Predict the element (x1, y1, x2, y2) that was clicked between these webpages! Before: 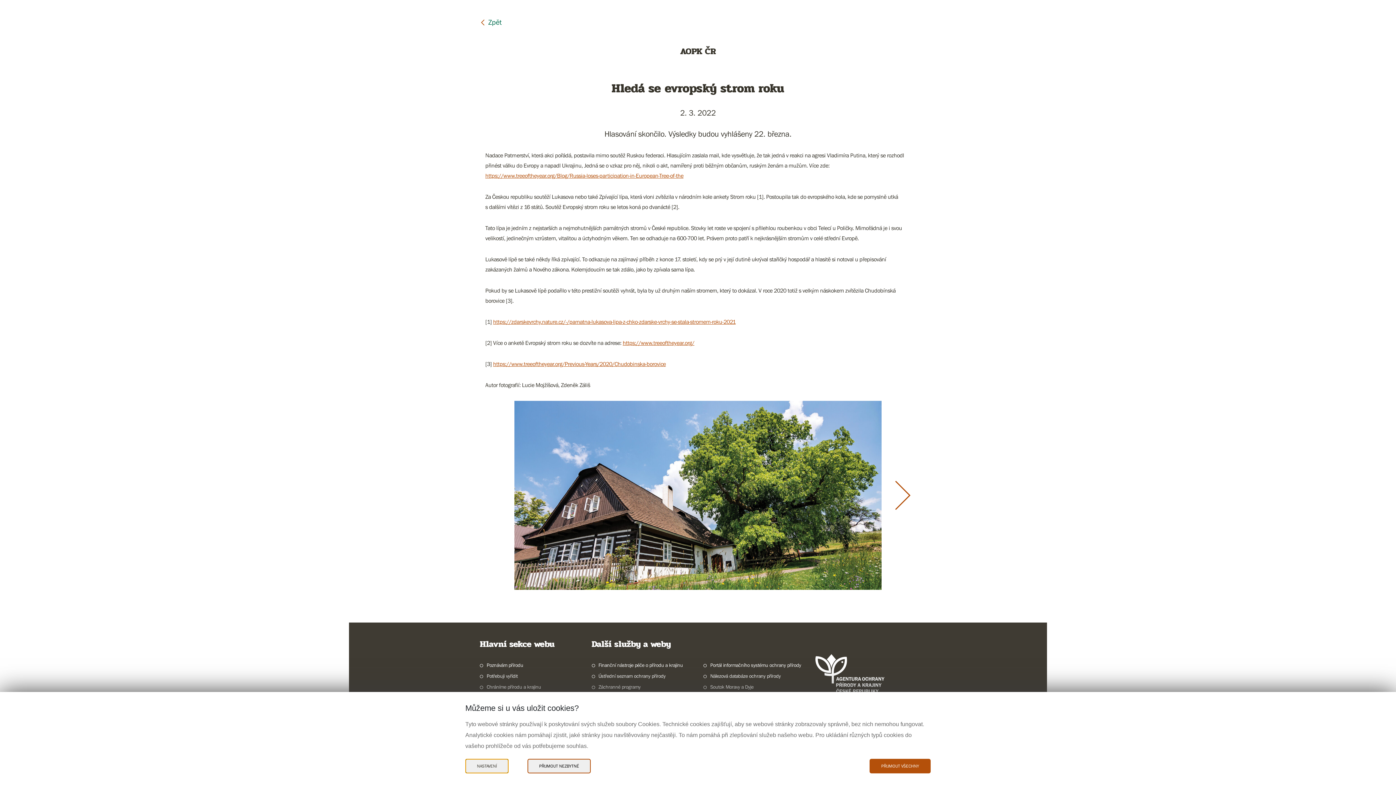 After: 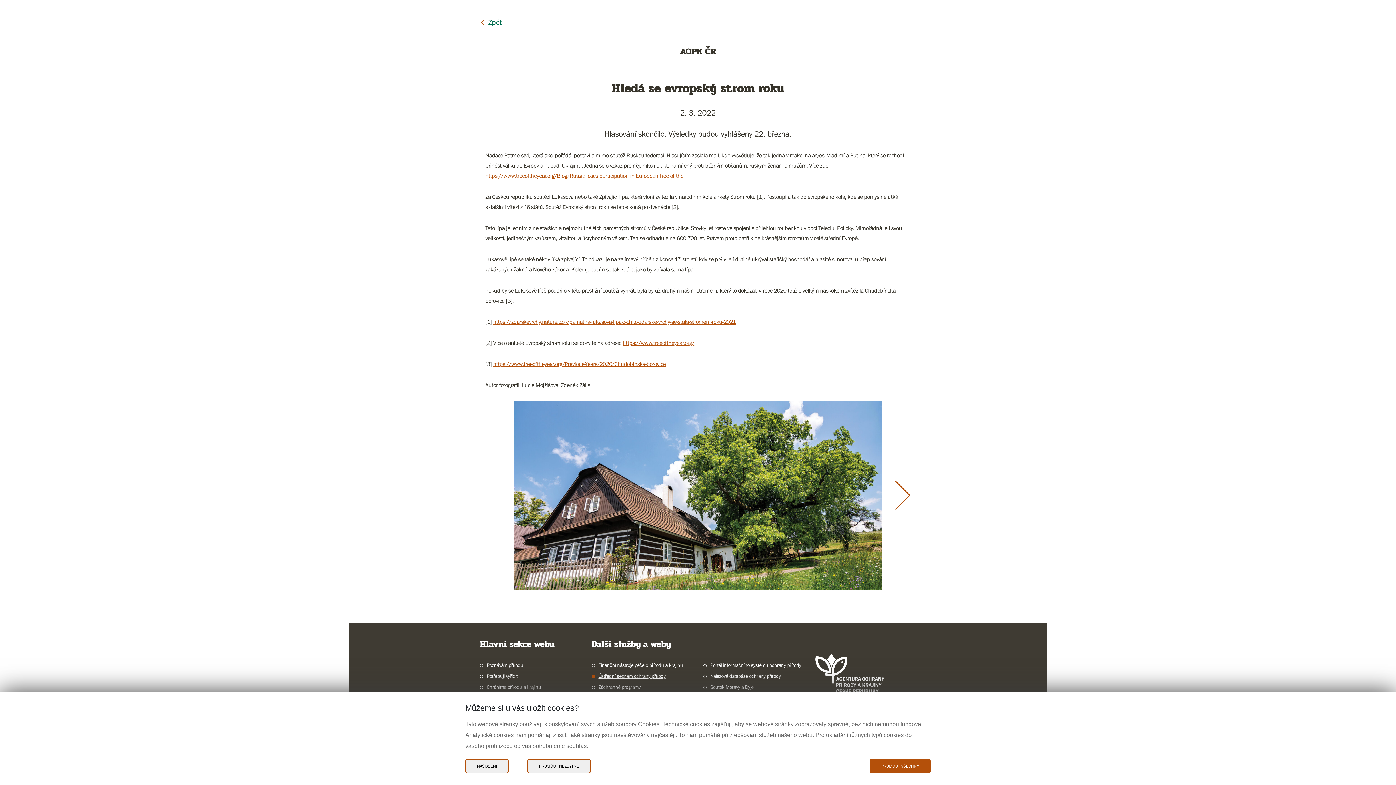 Action: label: Ústřední seznam ochrany přírody bbox: (591, 672, 665, 680)